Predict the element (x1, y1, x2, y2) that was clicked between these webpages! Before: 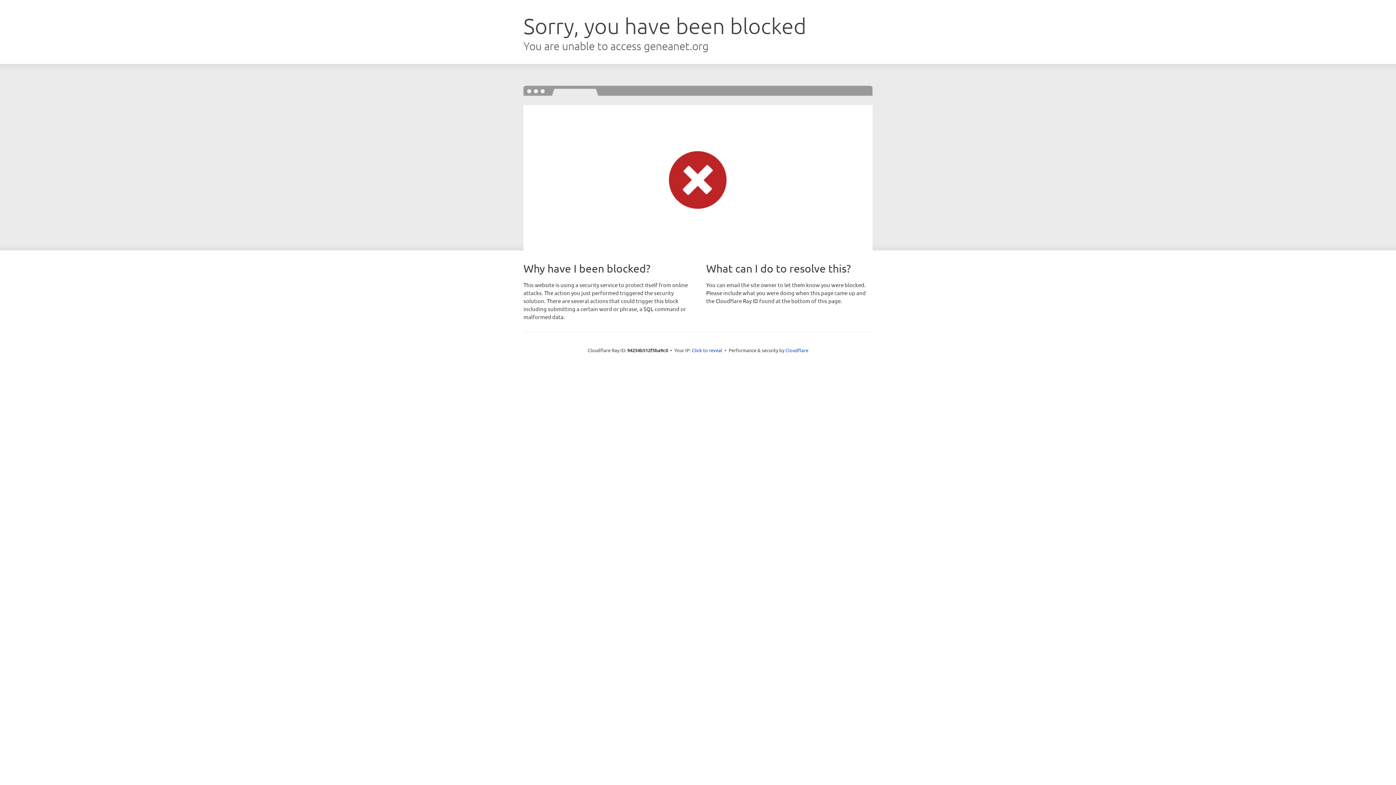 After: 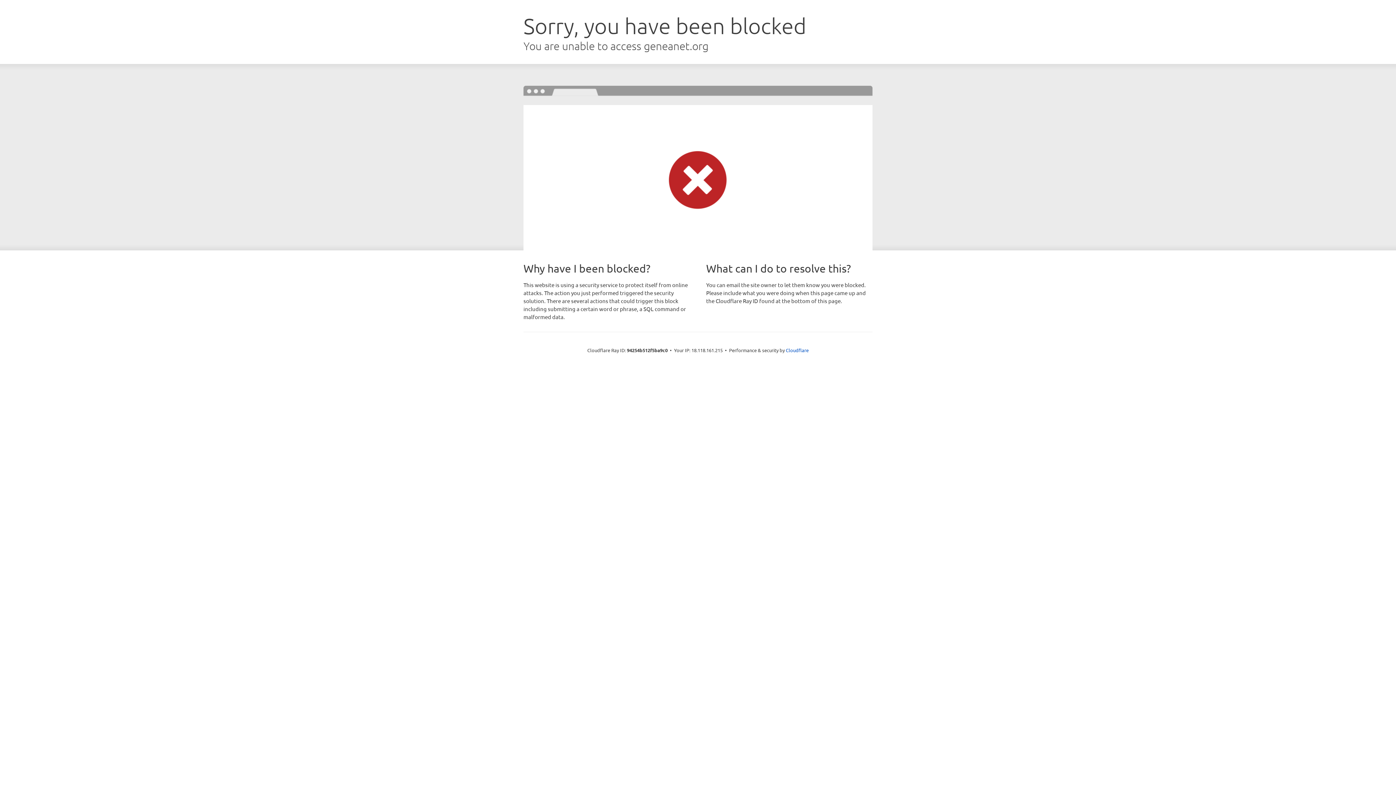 Action: bbox: (692, 346, 722, 353) label: Click to reveal